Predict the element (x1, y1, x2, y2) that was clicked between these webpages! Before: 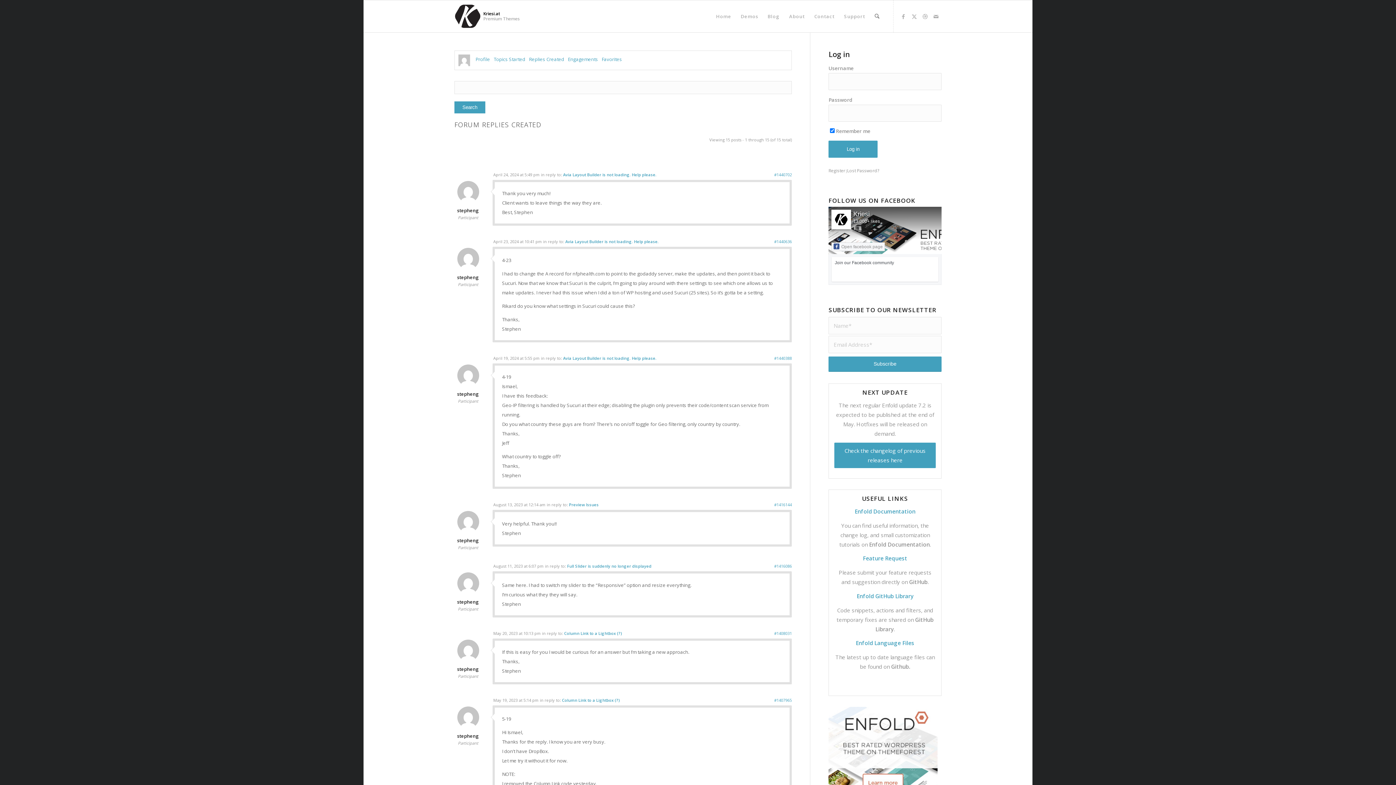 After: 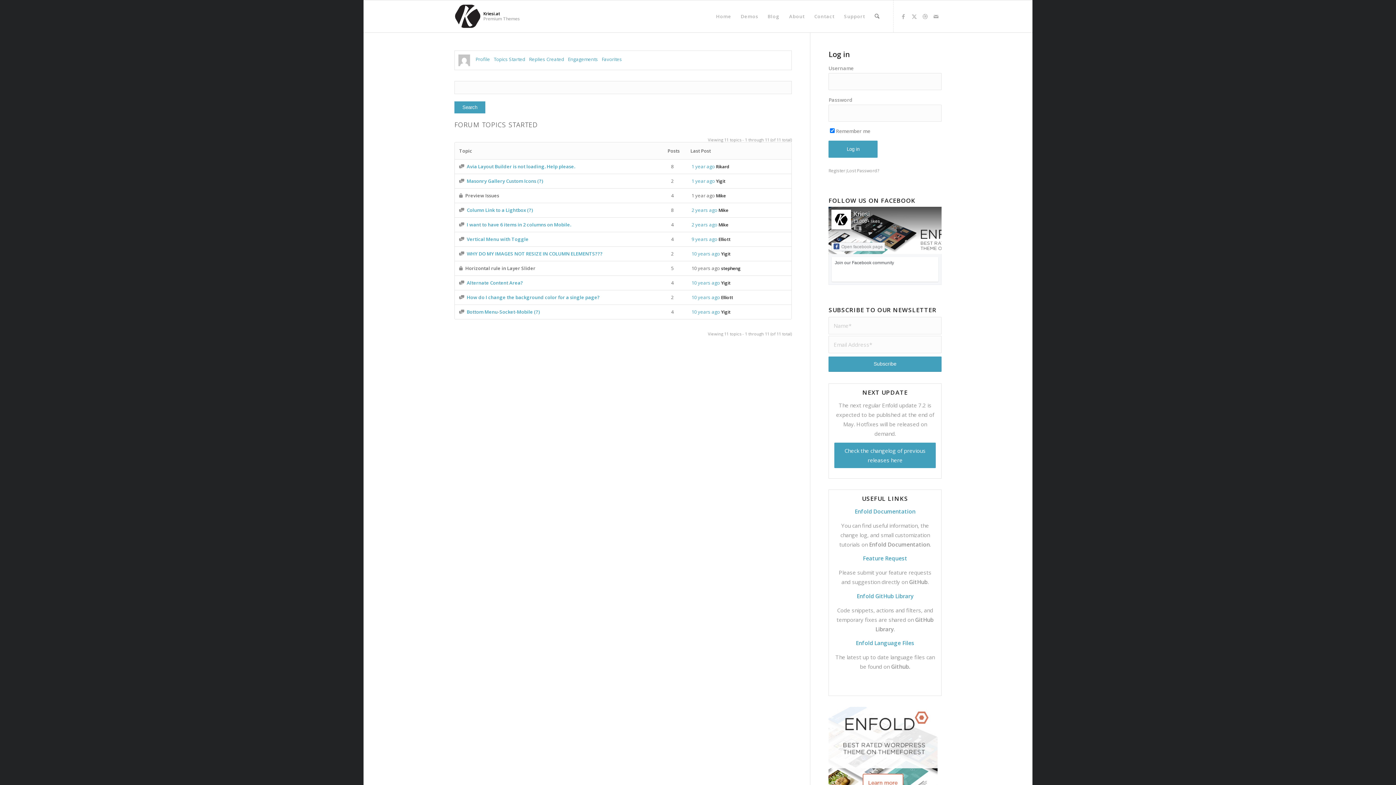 Action: bbox: (493, 56, 525, 62) label: Topics Started